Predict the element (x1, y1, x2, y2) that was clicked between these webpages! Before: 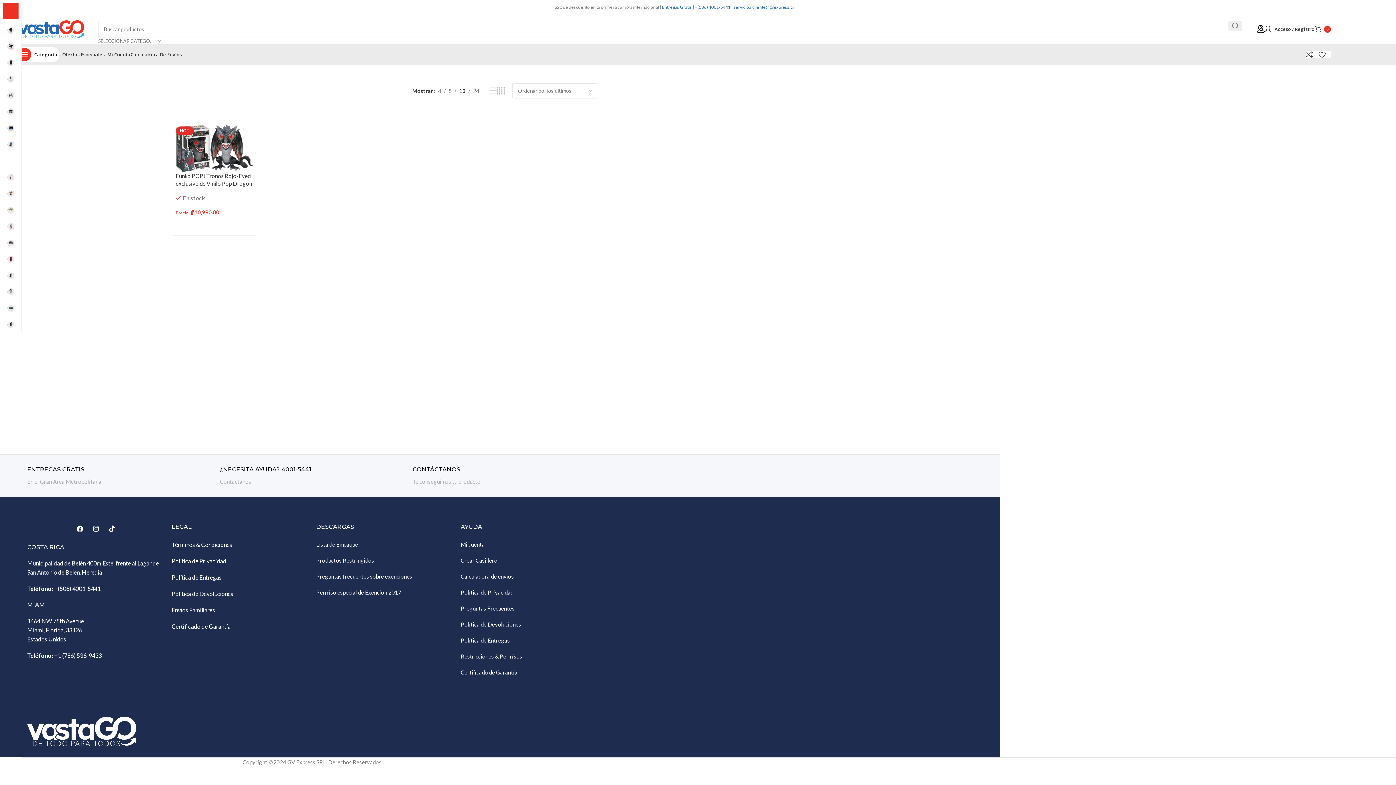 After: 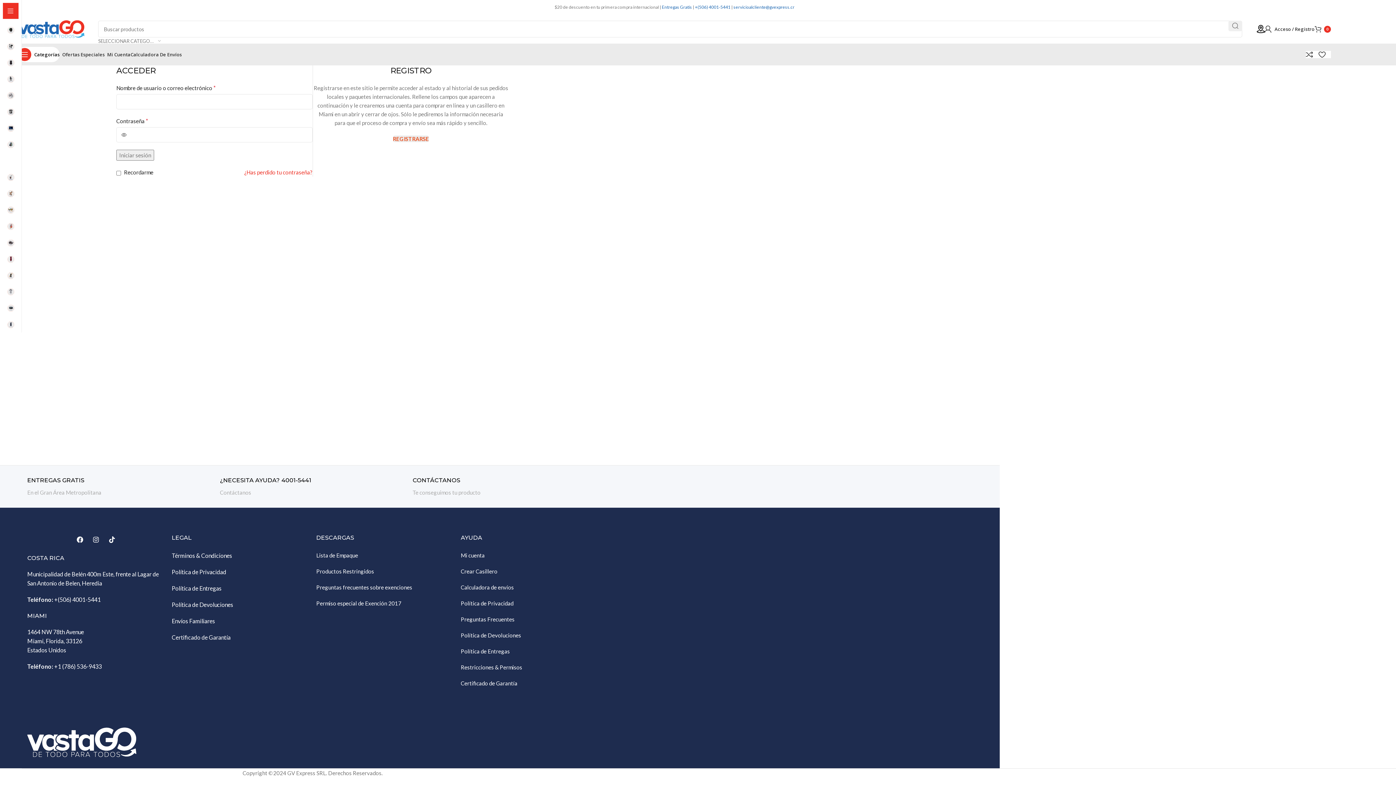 Action: label: Mi cuenta bbox: (460, 541, 484, 548)